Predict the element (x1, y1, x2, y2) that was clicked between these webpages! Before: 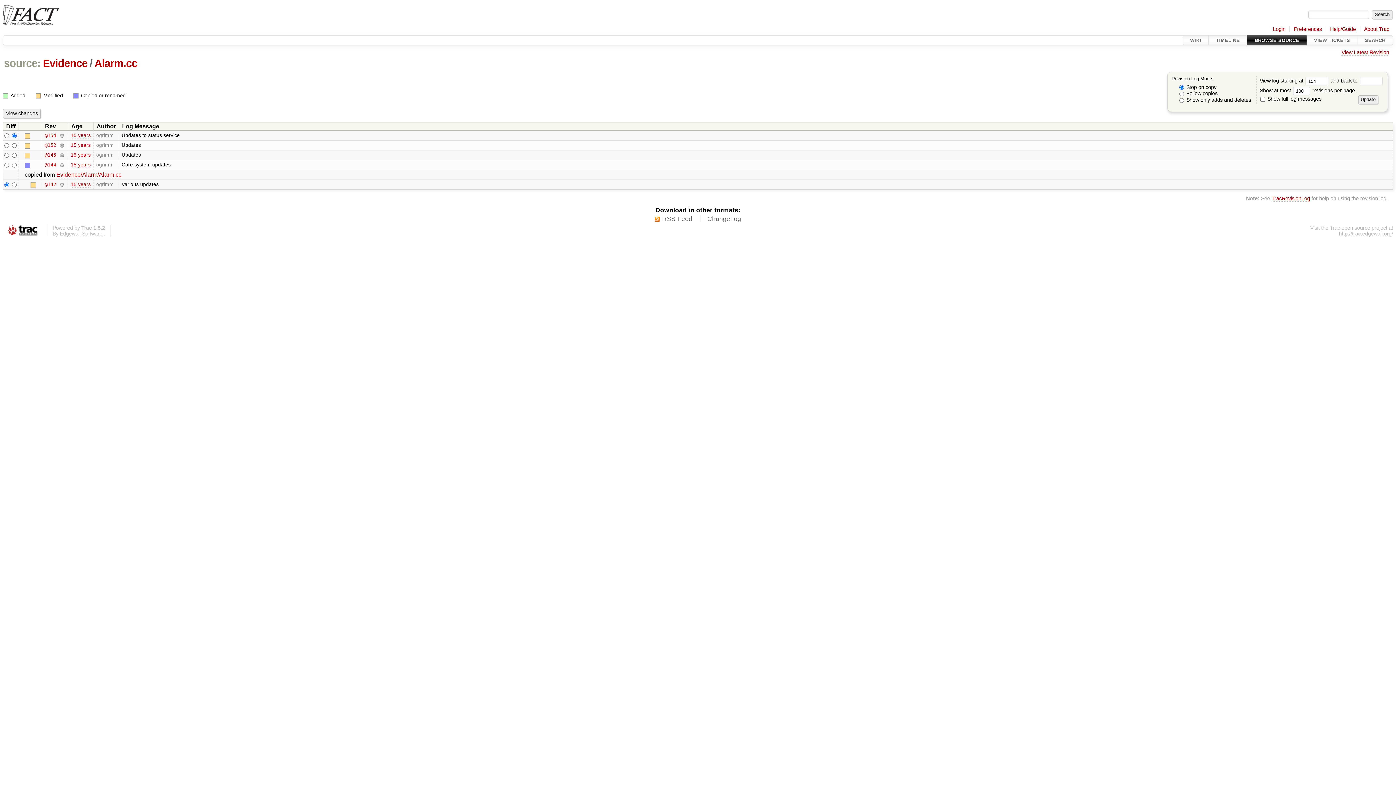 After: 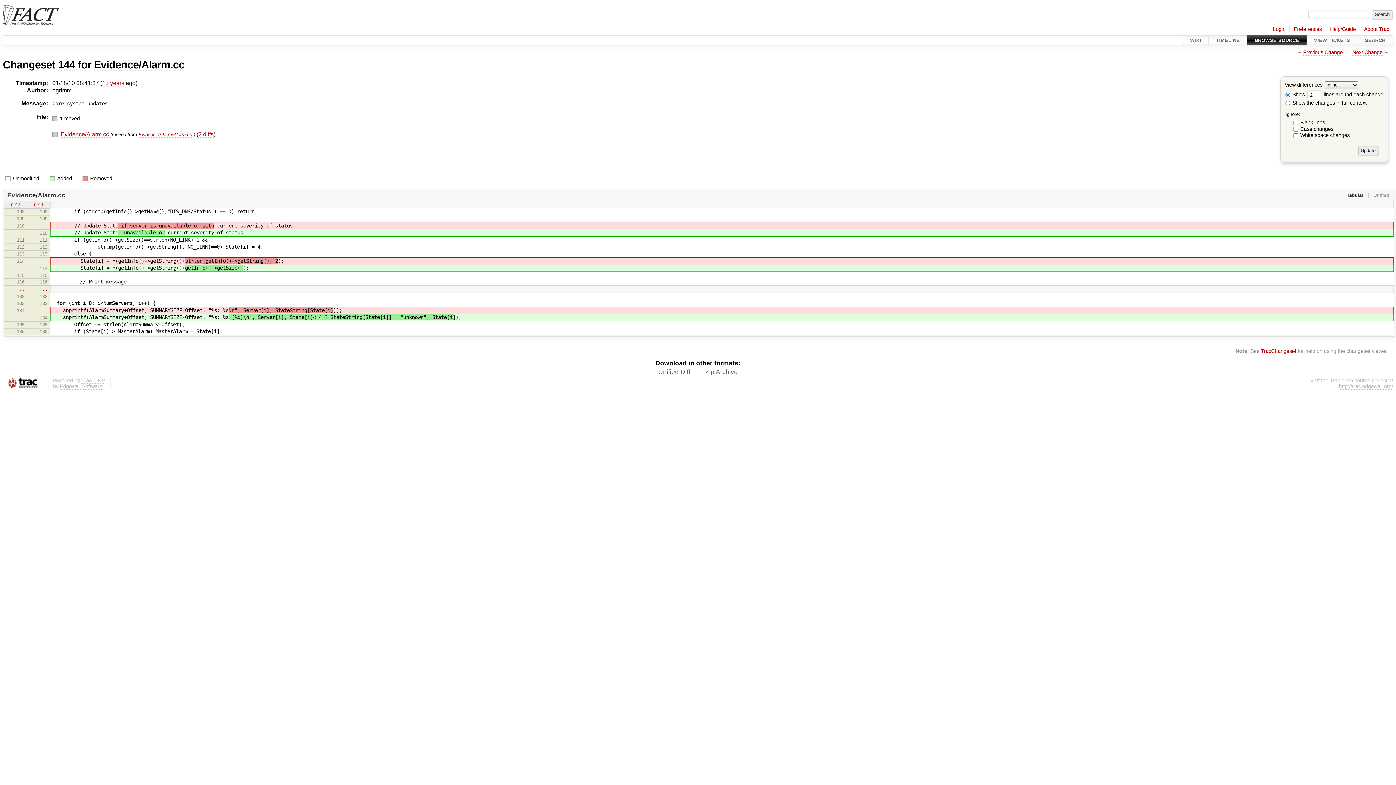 Action: bbox: (59, 162, 63, 167) label:  